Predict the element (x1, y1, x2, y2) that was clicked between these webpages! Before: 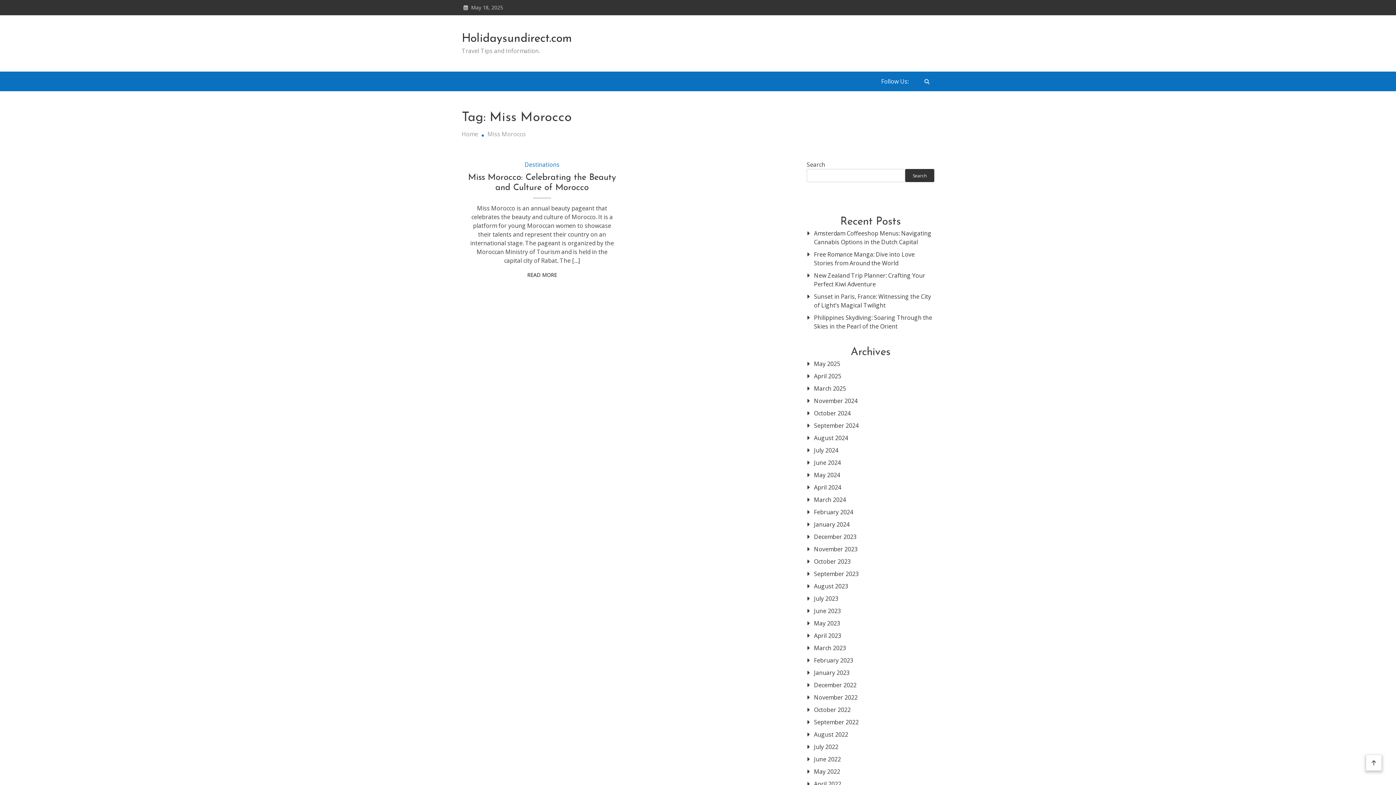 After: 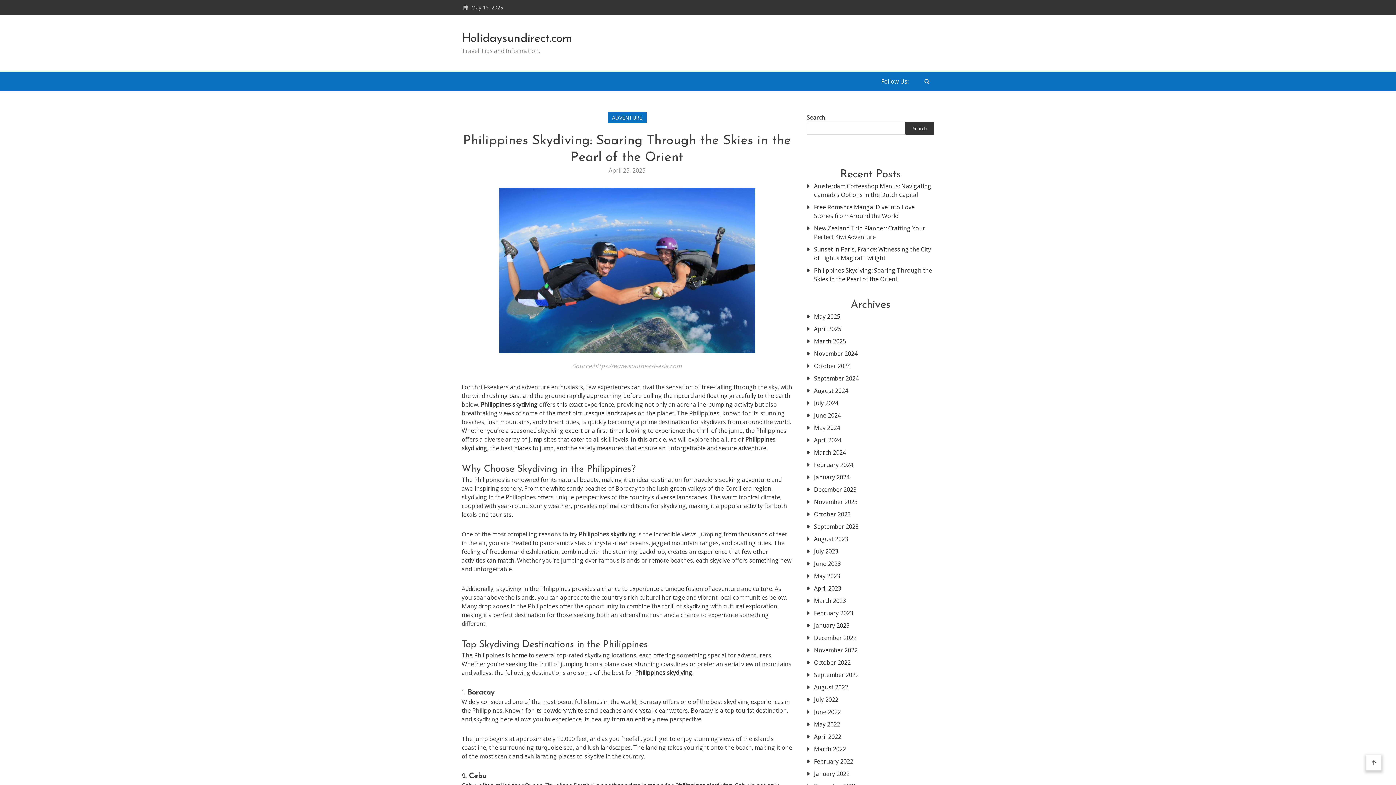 Action: bbox: (814, 313, 934, 330) label: Philippines Skydiving: Soaring Through the Skies in the Pearl of the Orient